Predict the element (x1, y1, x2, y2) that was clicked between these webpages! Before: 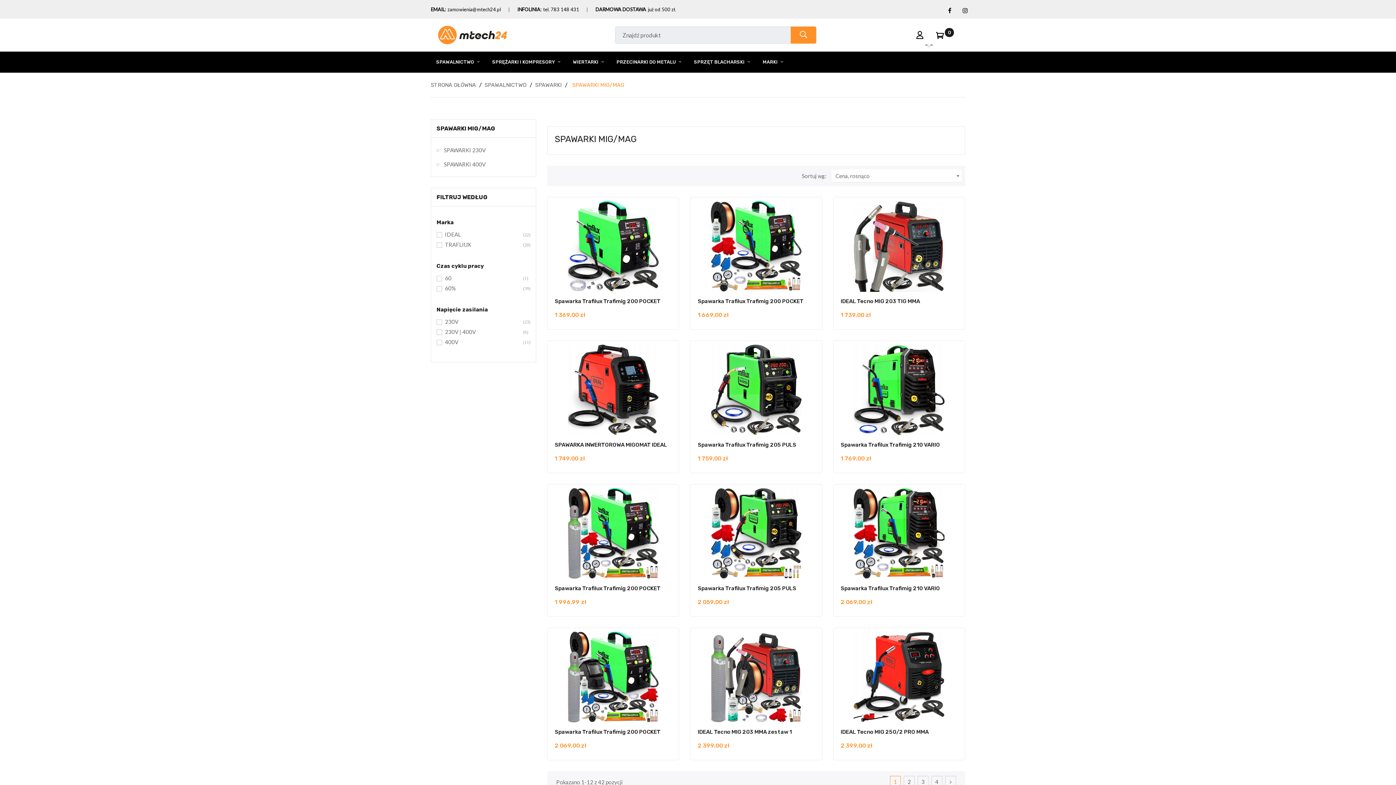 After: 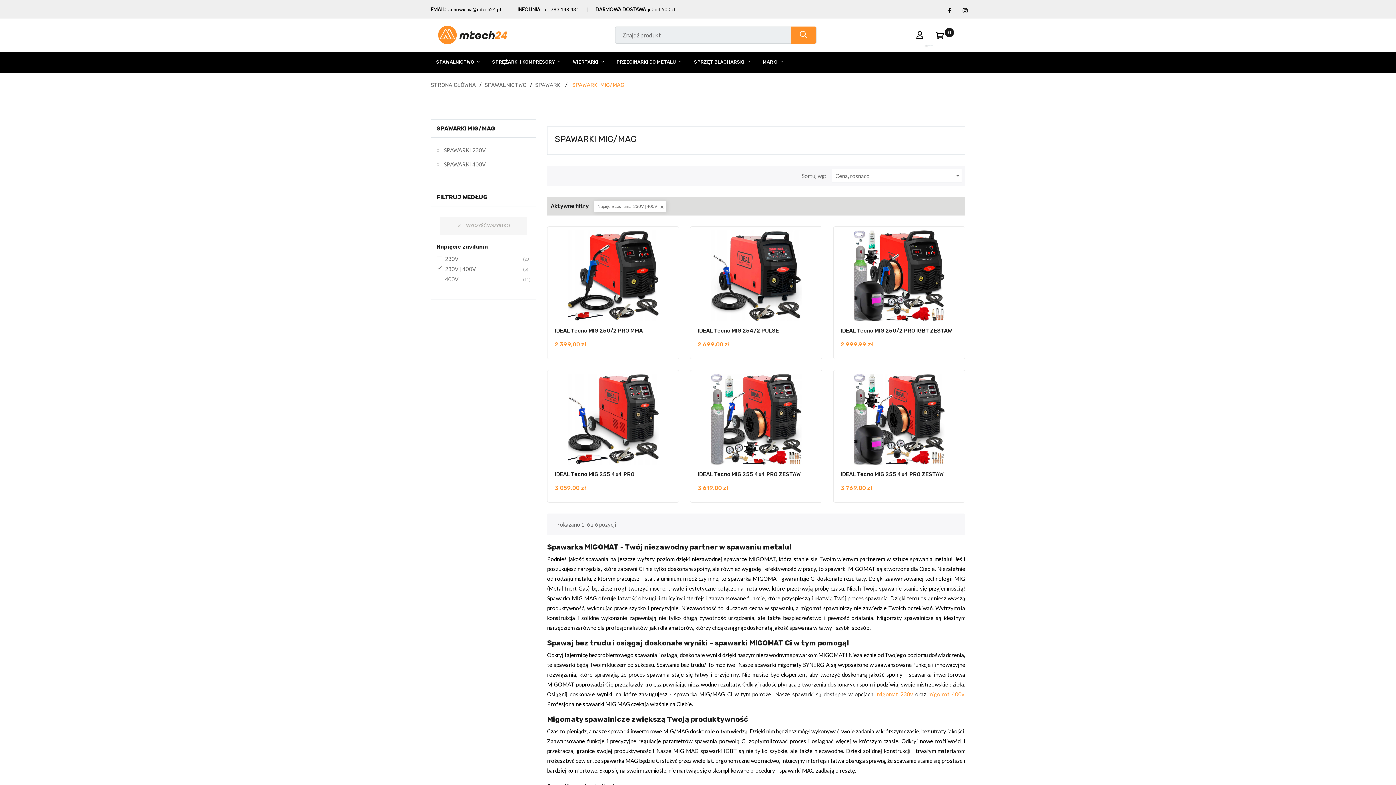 Action: label: 230V | 400V
(6) bbox: (445, 328, 520, 335)